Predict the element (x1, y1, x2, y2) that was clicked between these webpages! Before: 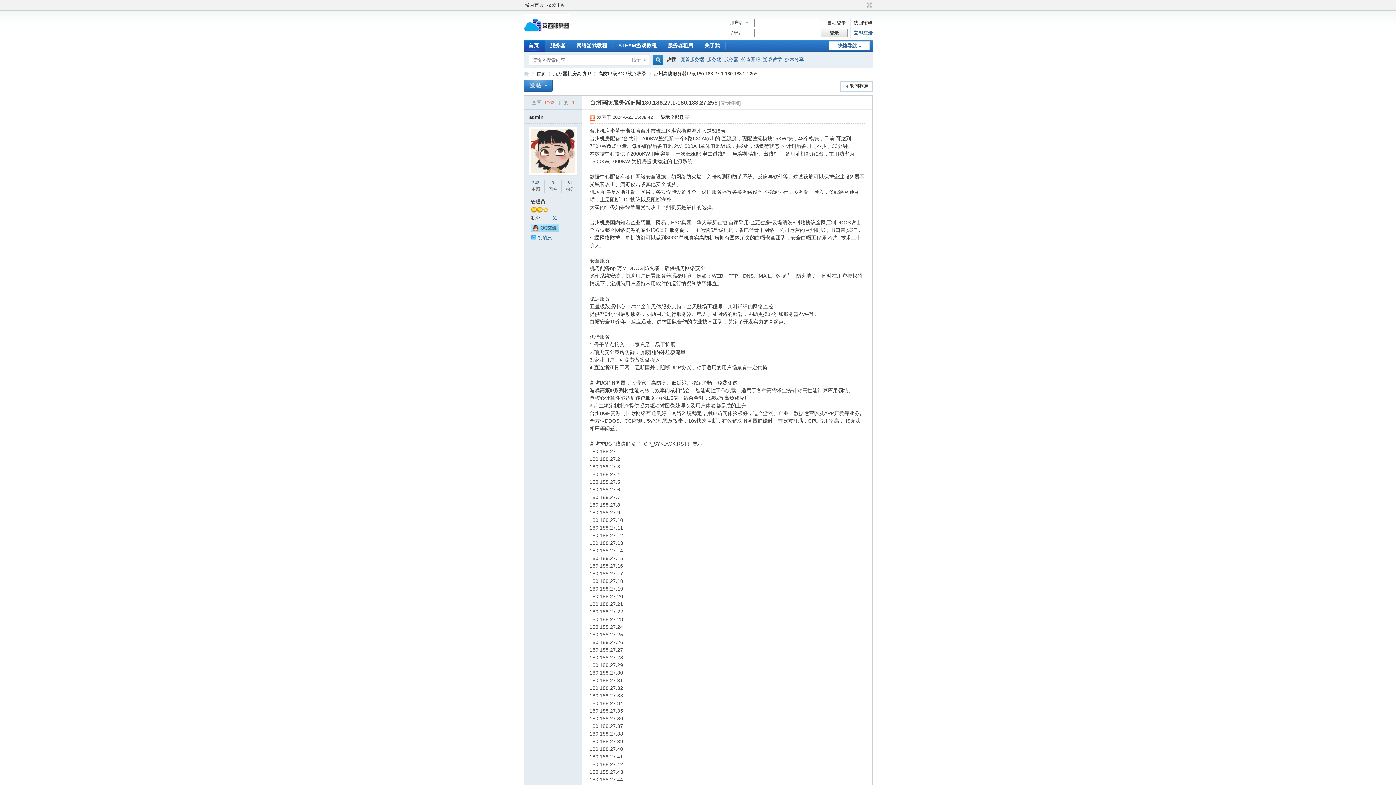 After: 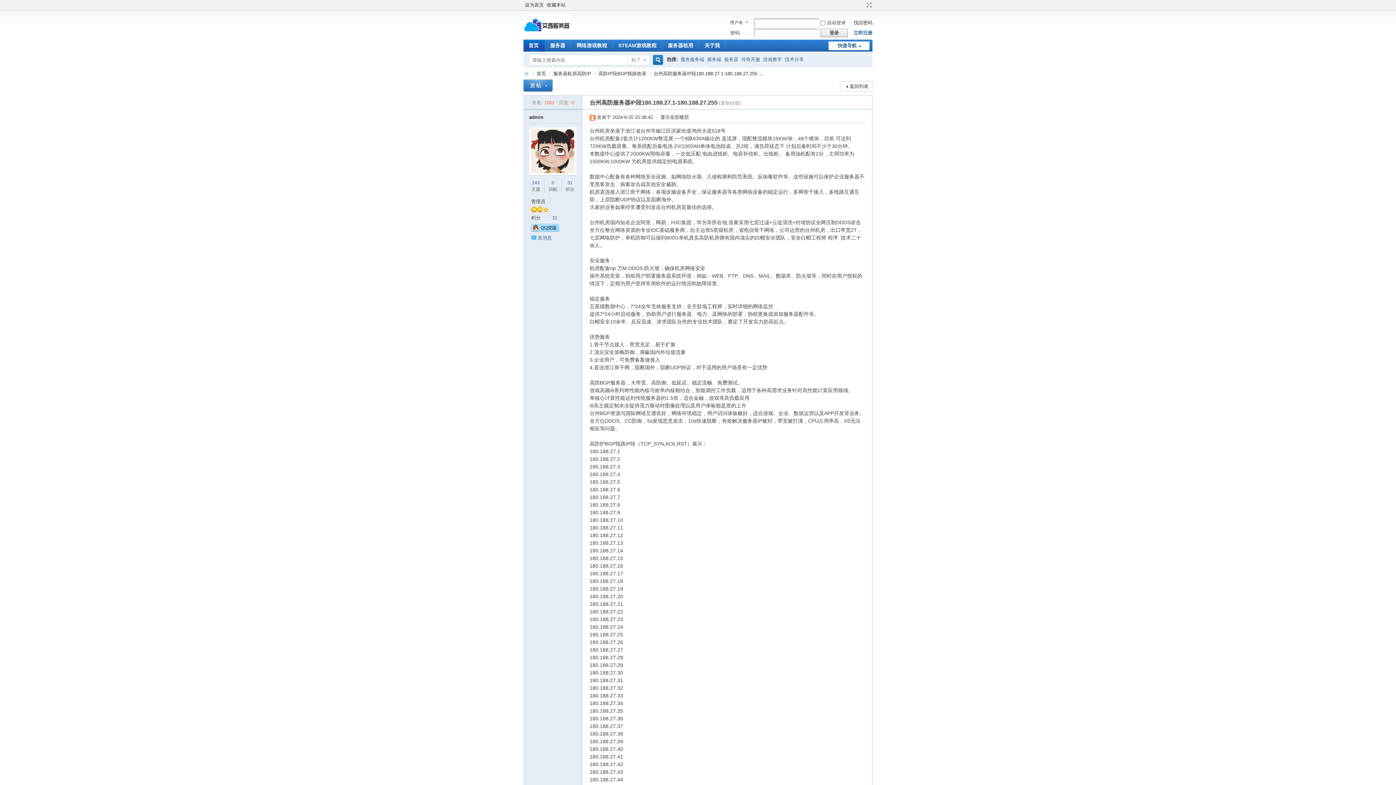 Action: bbox: (531, 227, 559, 233)